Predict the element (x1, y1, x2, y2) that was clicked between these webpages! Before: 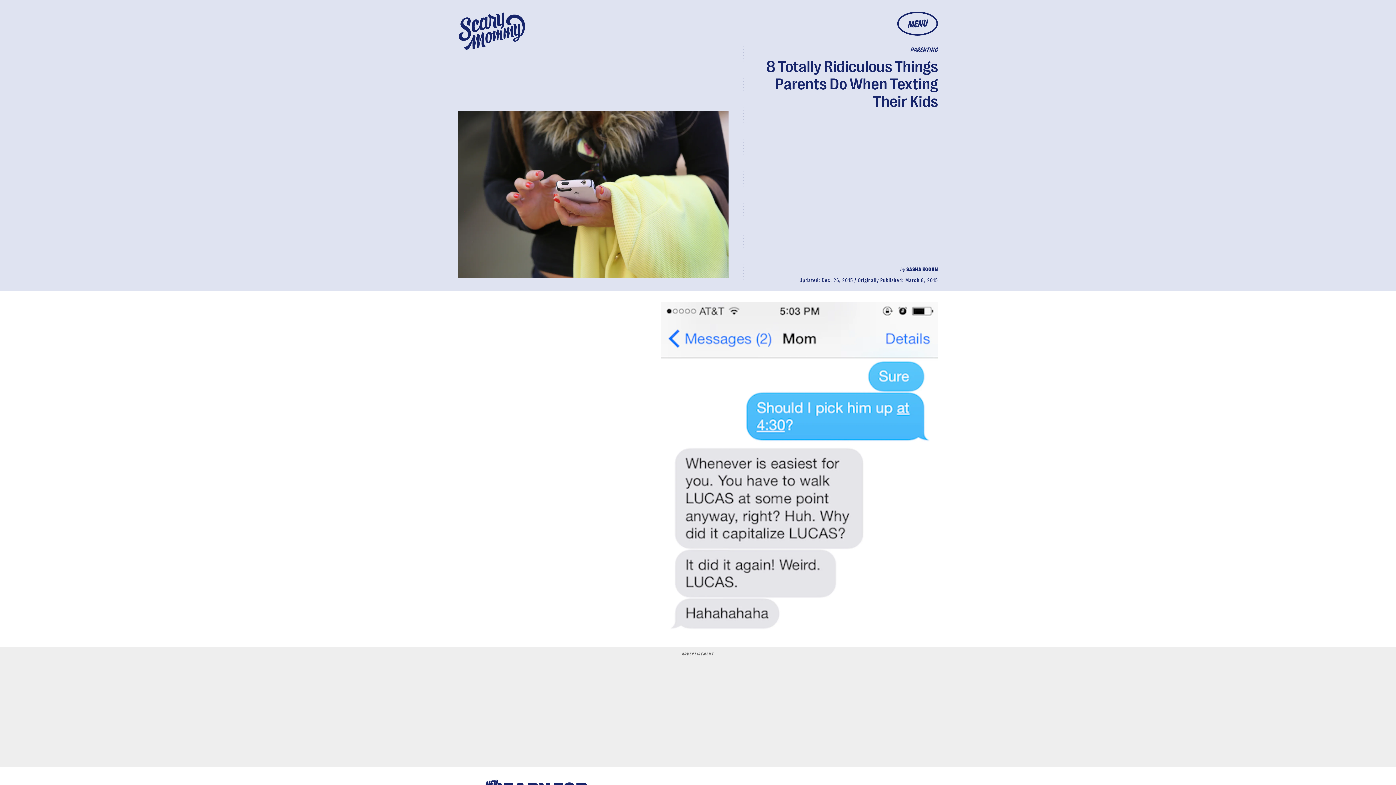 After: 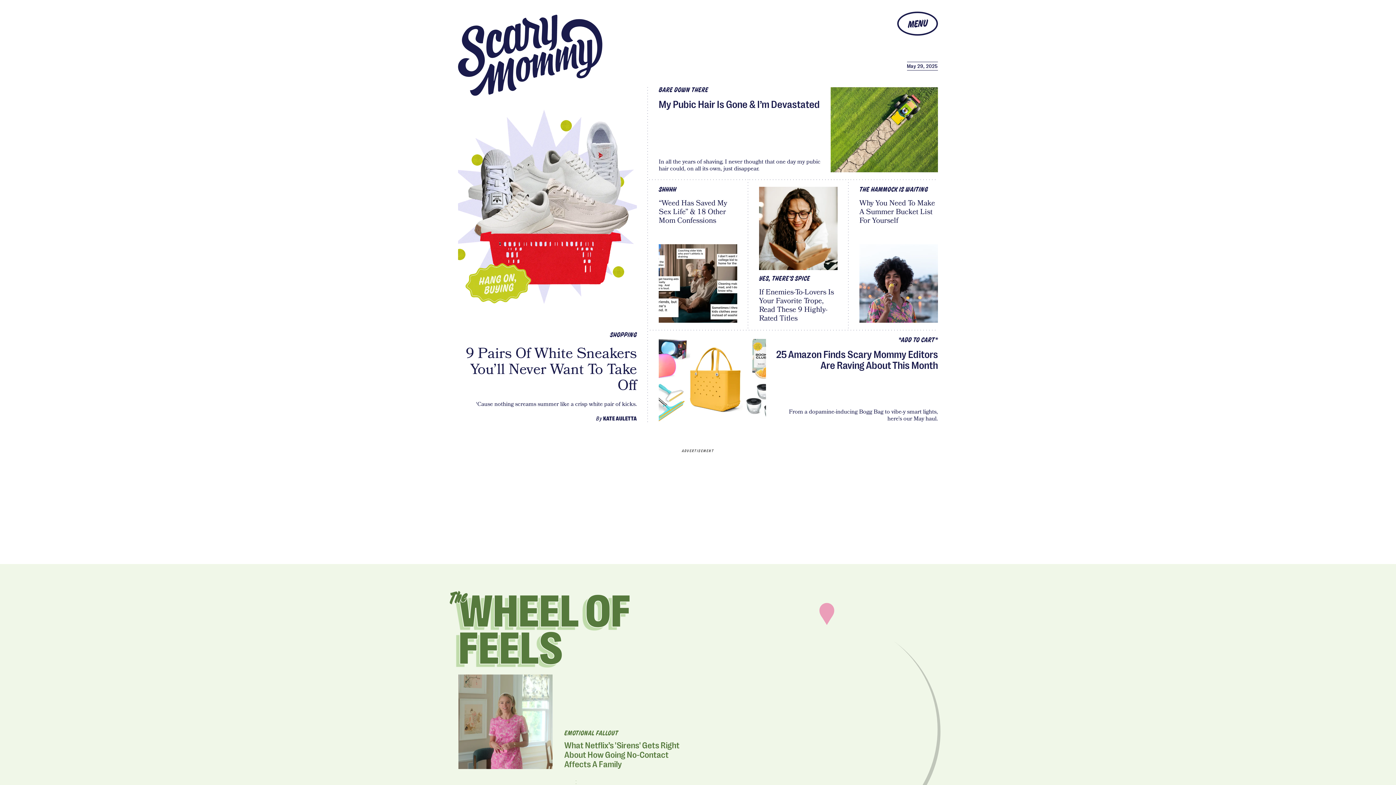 Action: bbox: (453, 7, 530, 55)